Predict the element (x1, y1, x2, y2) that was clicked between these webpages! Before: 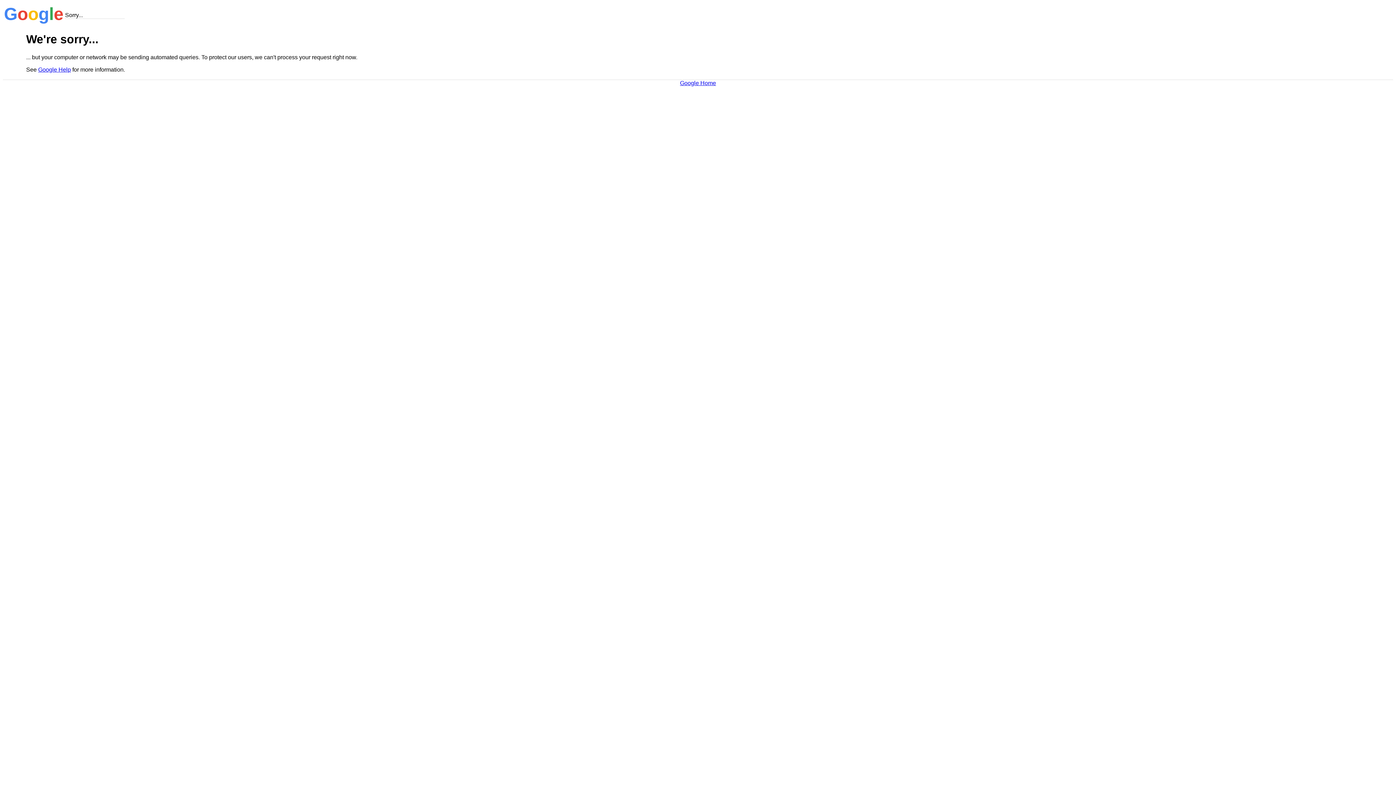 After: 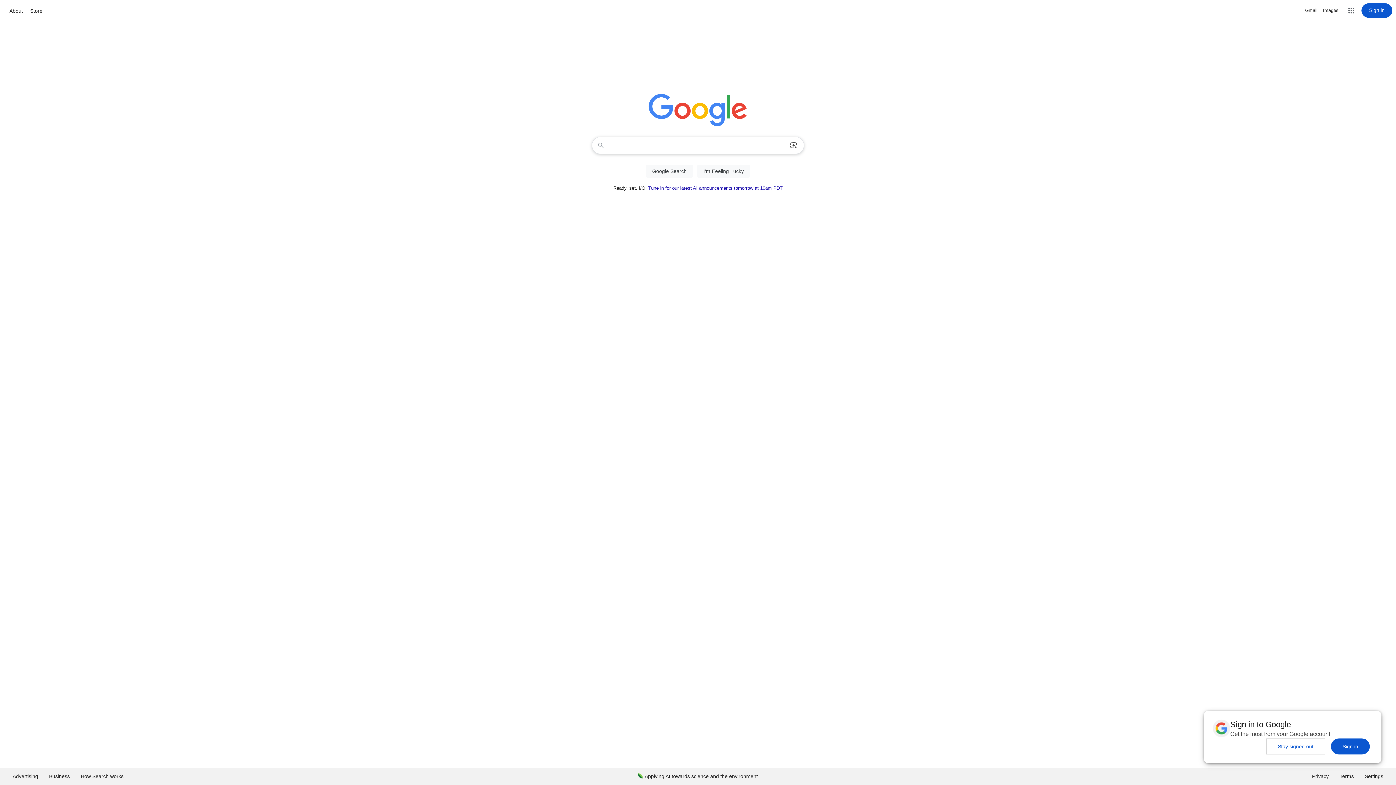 Action: bbox: (680, 79, 716, 86) label: Google Home